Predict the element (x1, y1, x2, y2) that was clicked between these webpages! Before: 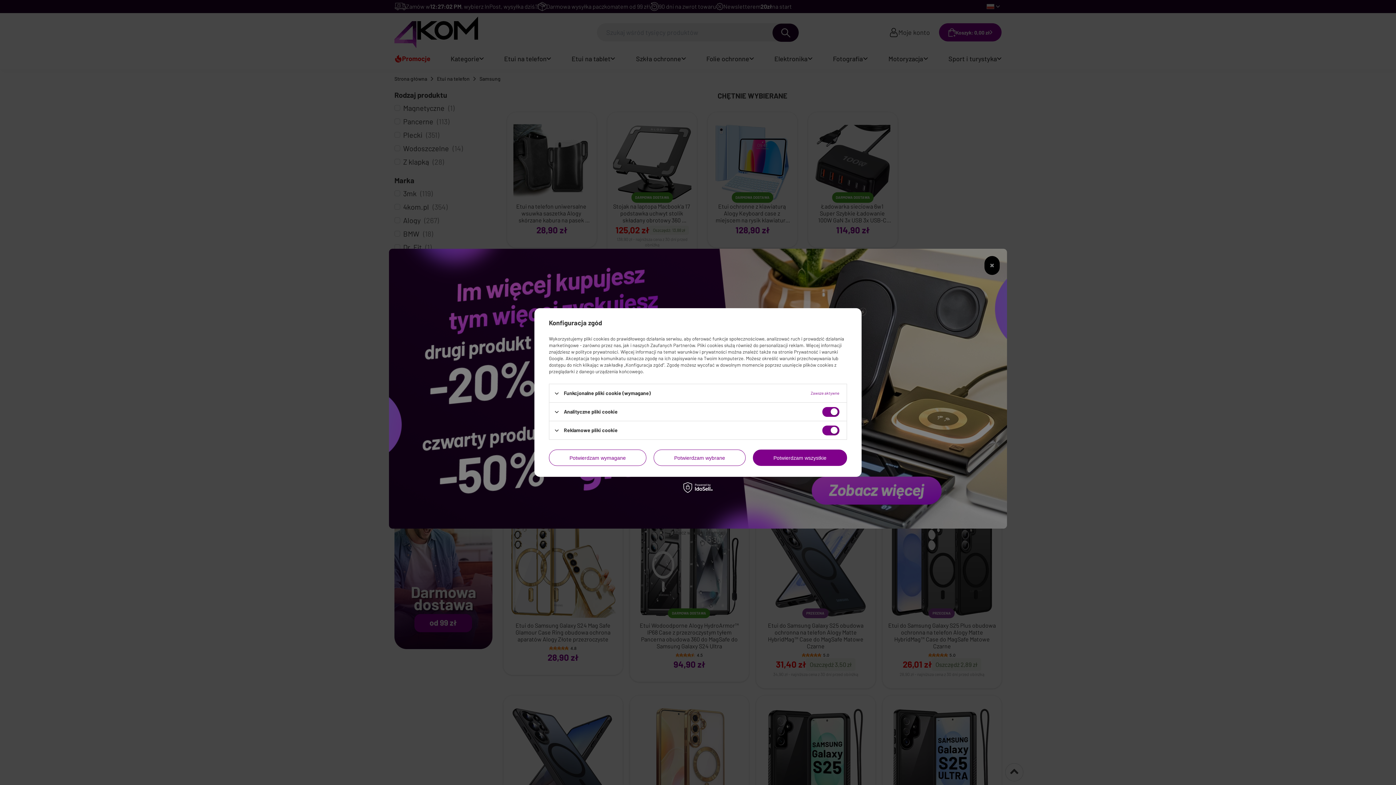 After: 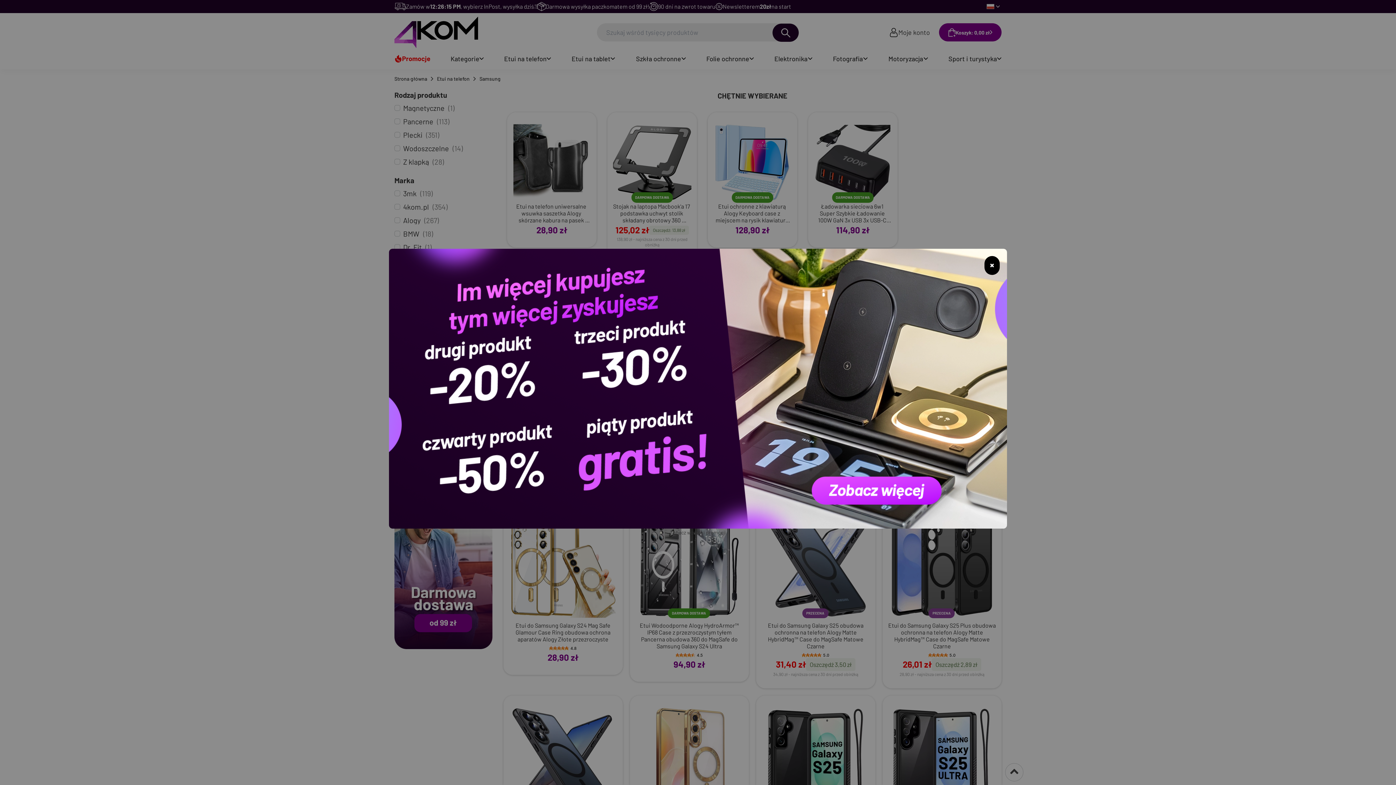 Action: label: Potwierdzam wybrane bbox: (653, 449, 745, 466)